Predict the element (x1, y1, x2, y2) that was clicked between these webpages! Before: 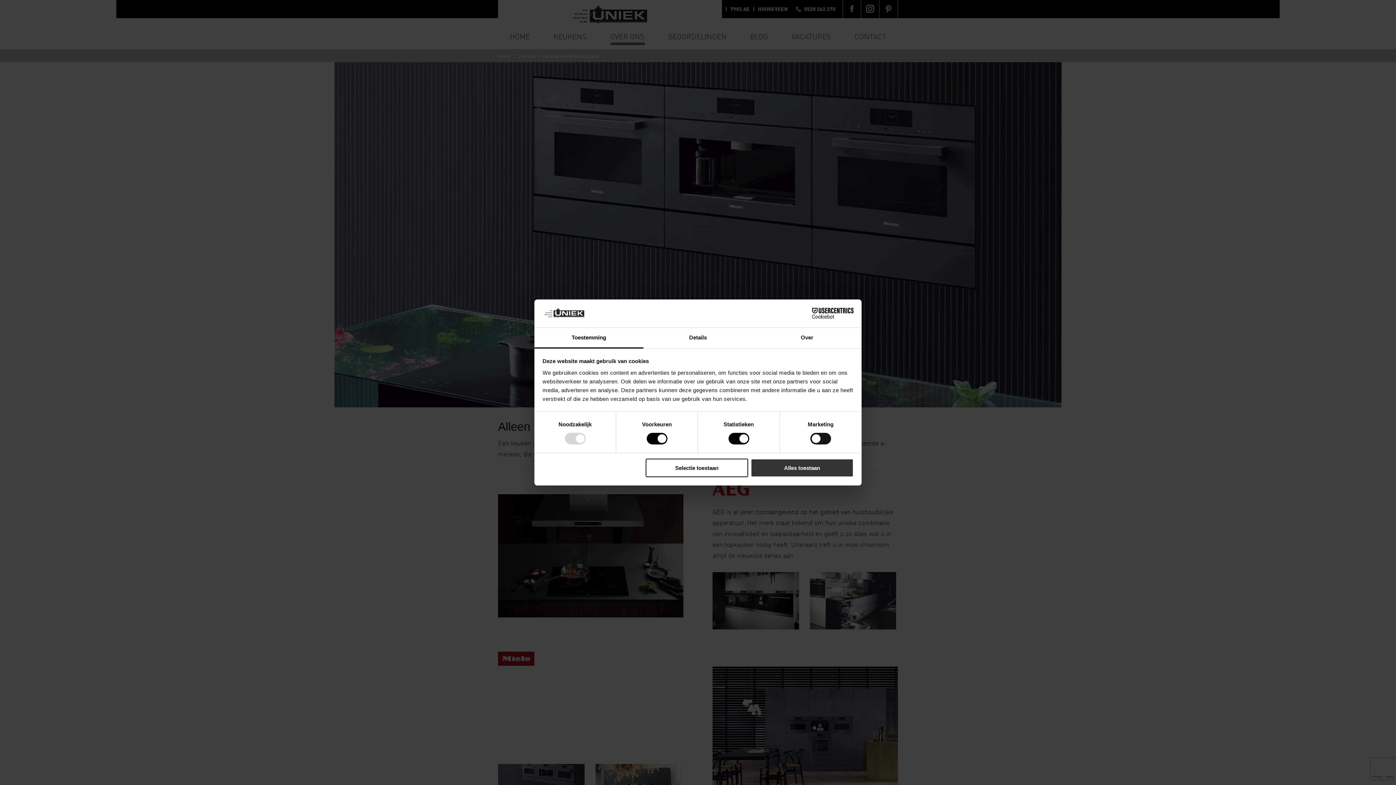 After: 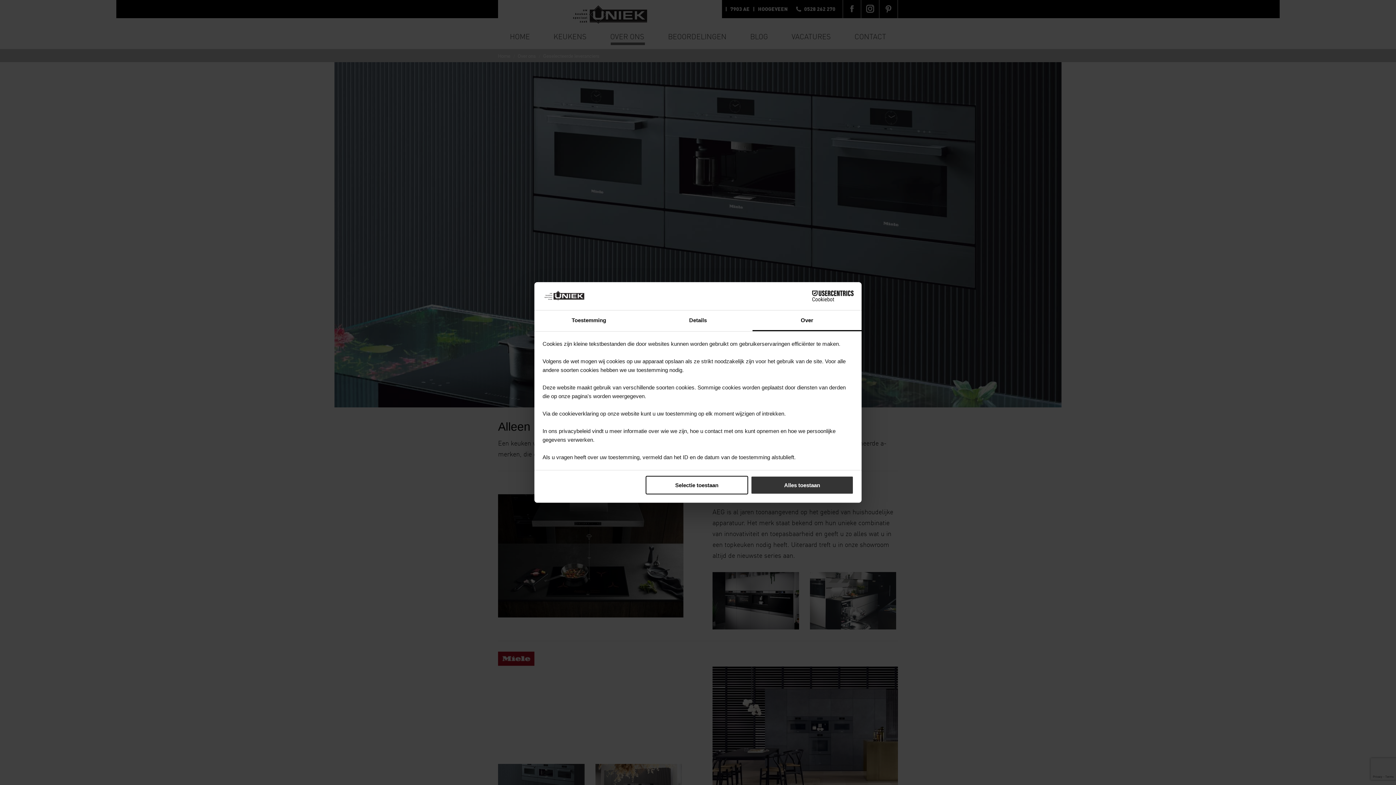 Action: bbox: (752, 327, 861, 348) label: Over